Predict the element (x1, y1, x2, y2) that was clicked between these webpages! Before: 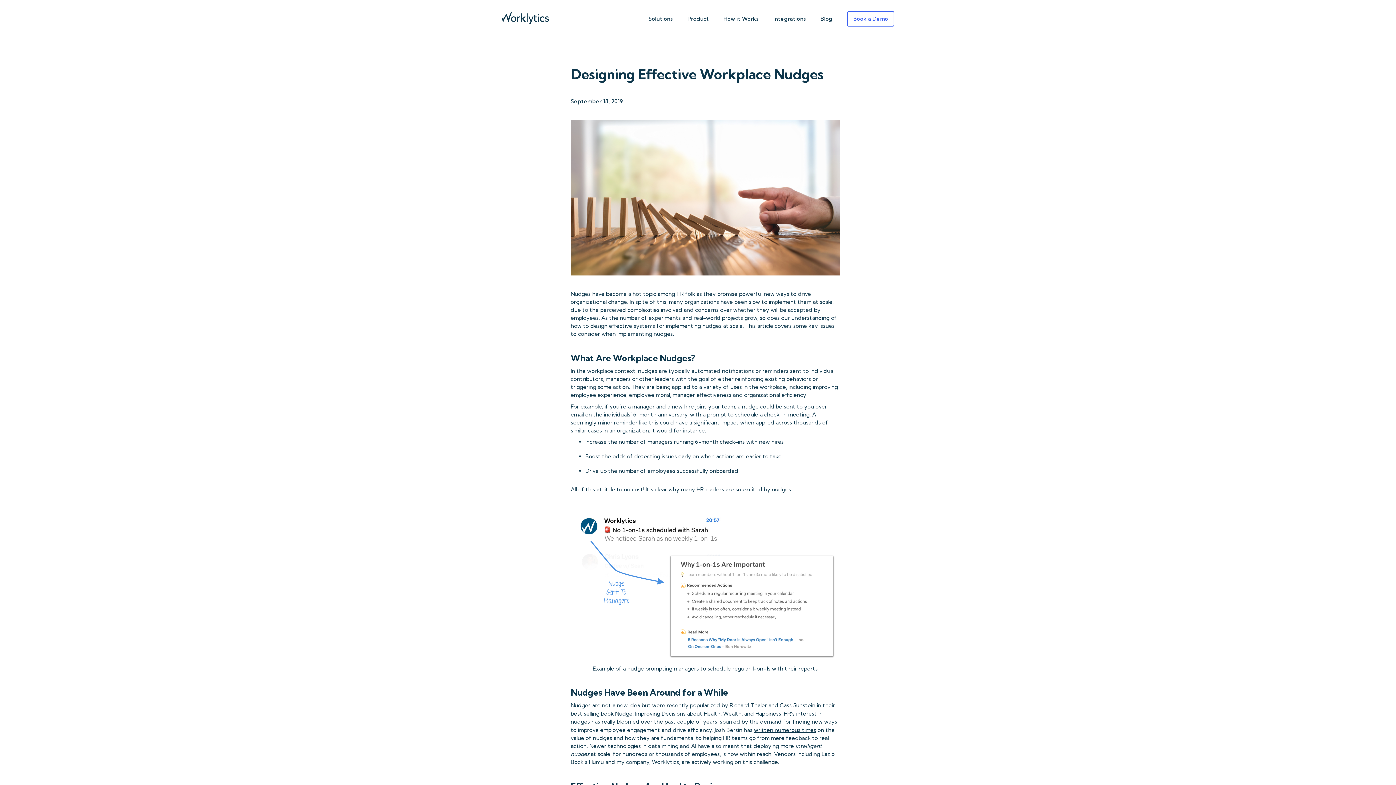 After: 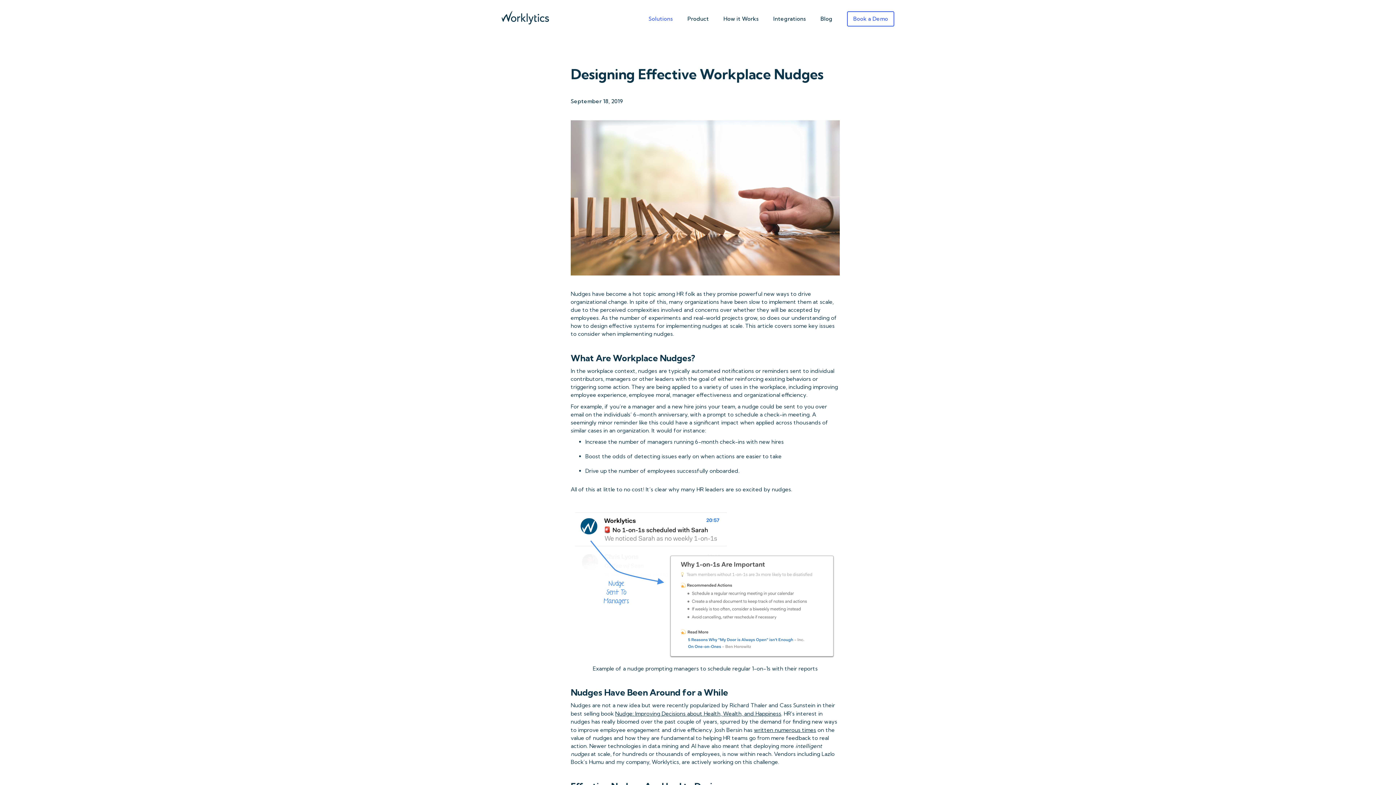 Action: label: Solutions bbox: (641, 7, 680, 26)